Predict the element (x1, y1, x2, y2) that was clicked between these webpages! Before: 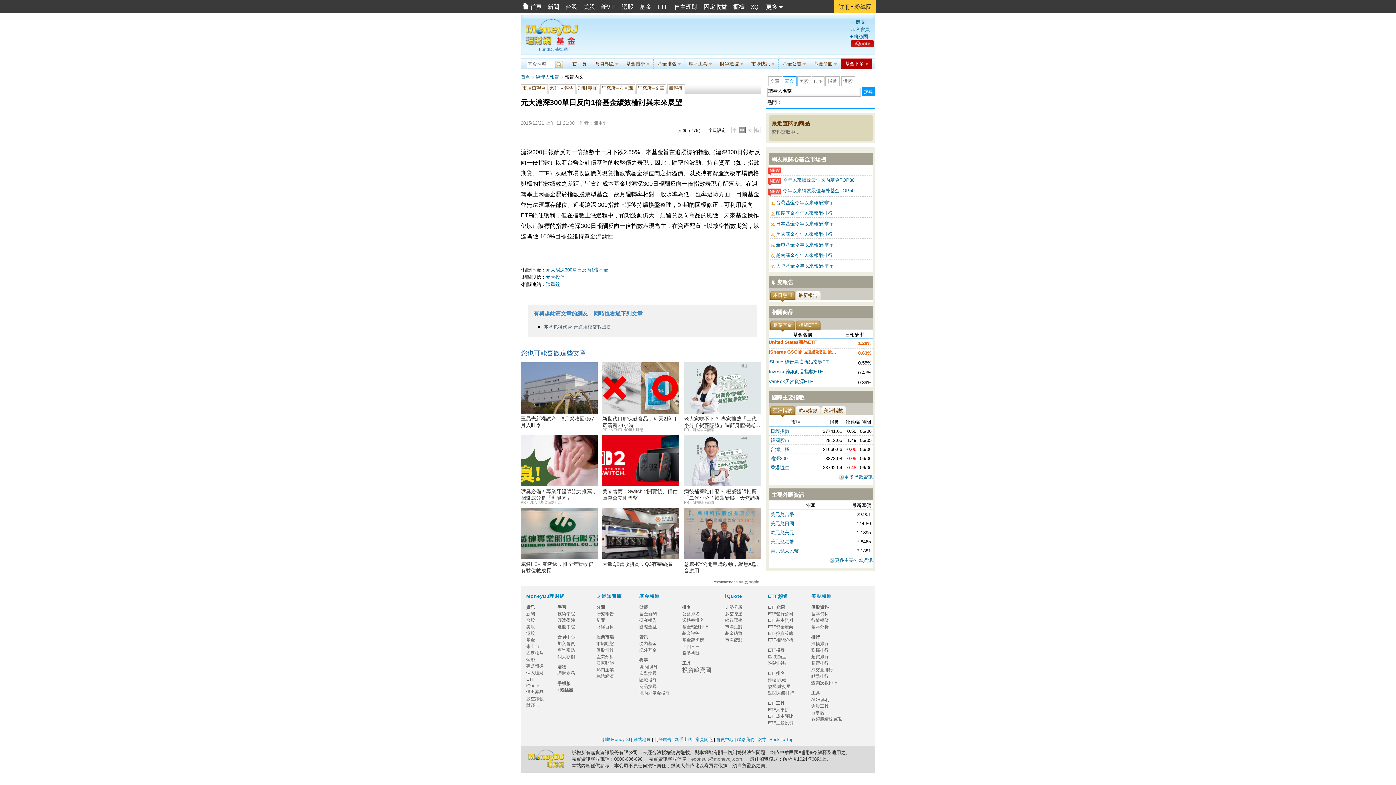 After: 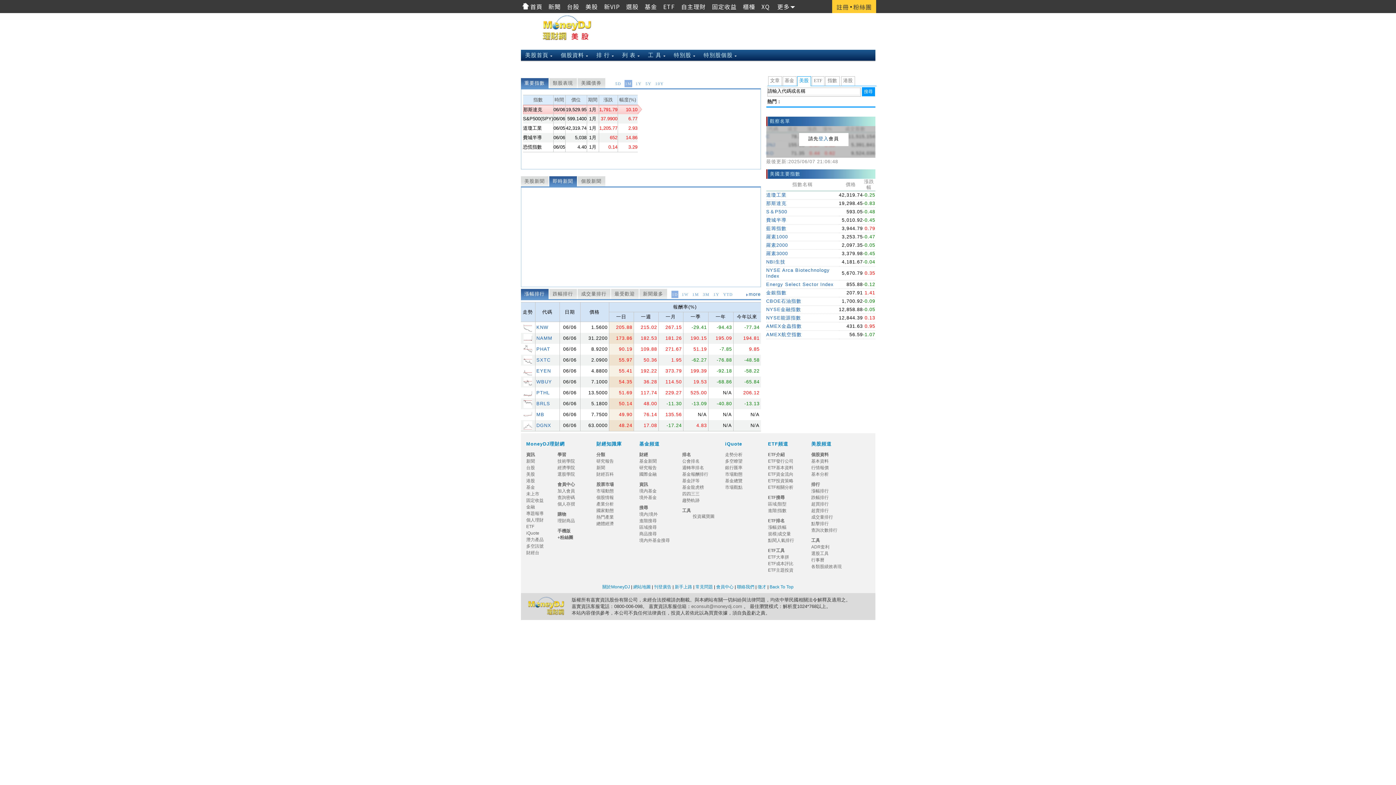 Action: label: 美股 bbox: (526, 624, 535, 629)